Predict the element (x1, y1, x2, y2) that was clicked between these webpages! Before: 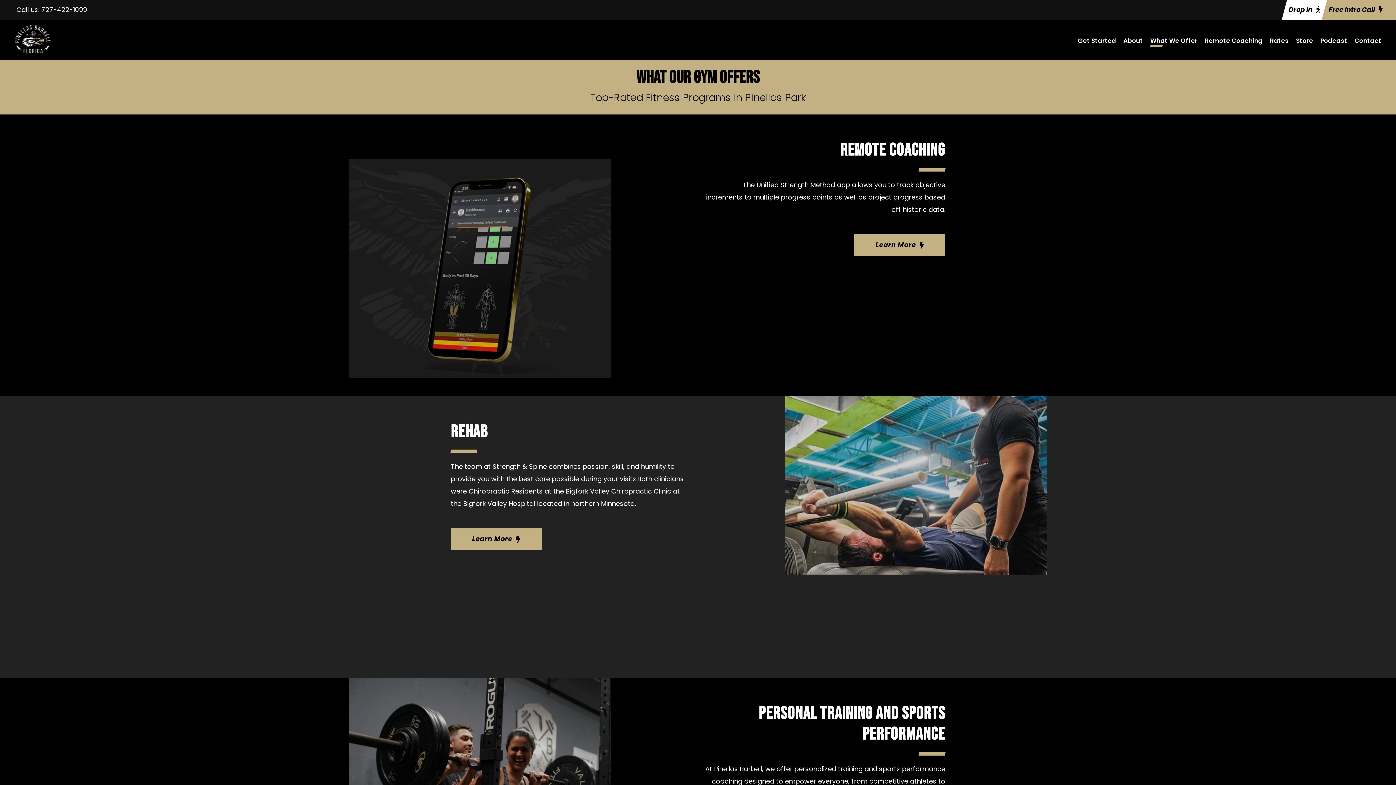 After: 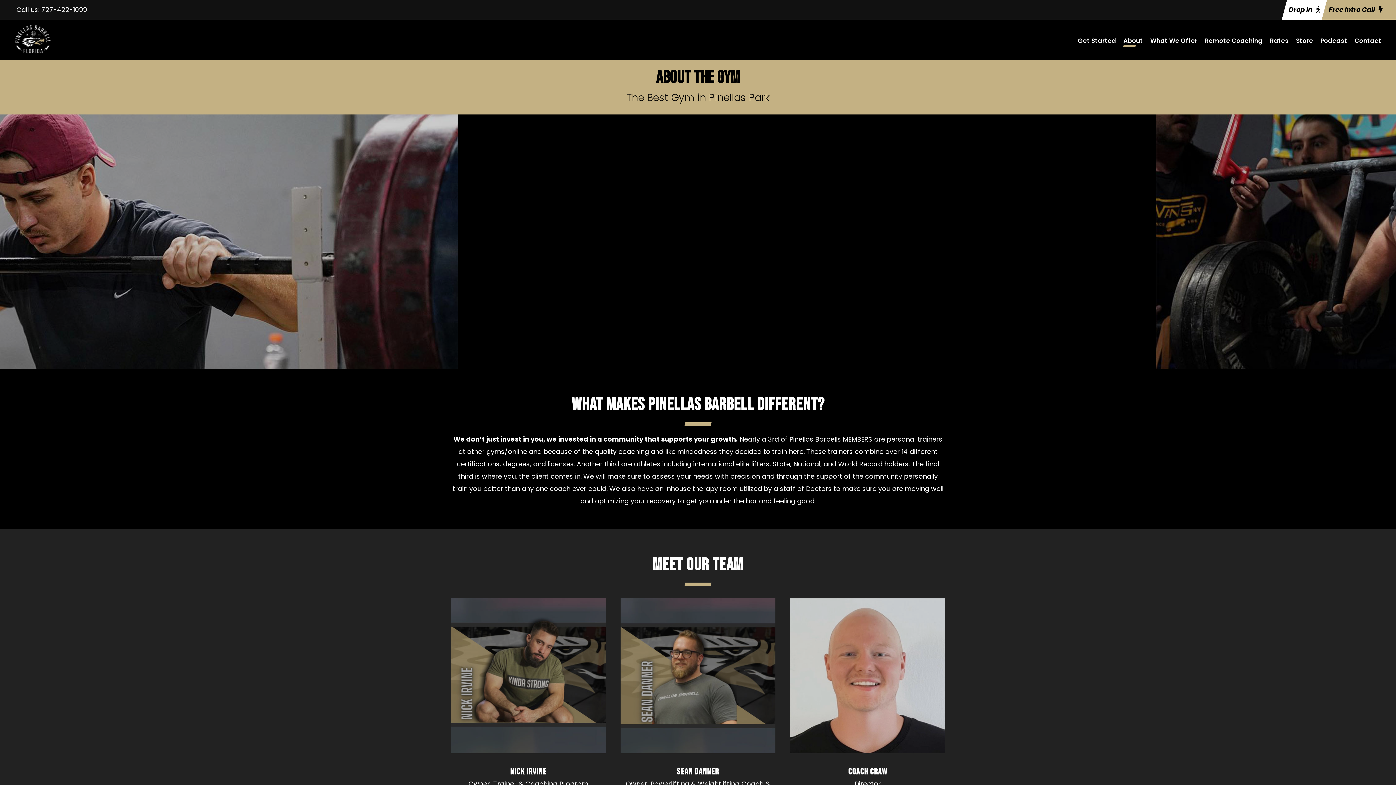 Action: bbox: (1123, 35, 1143, 53) label: About